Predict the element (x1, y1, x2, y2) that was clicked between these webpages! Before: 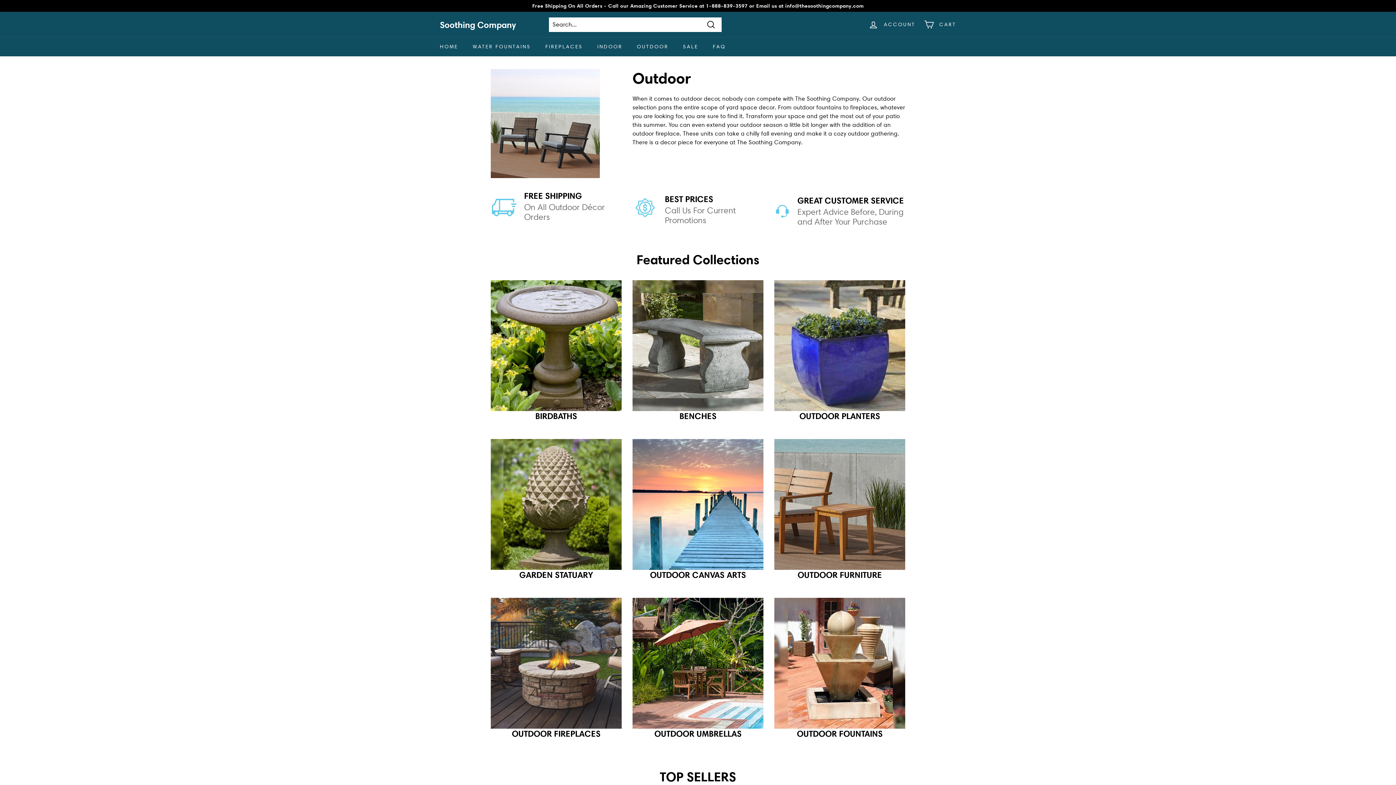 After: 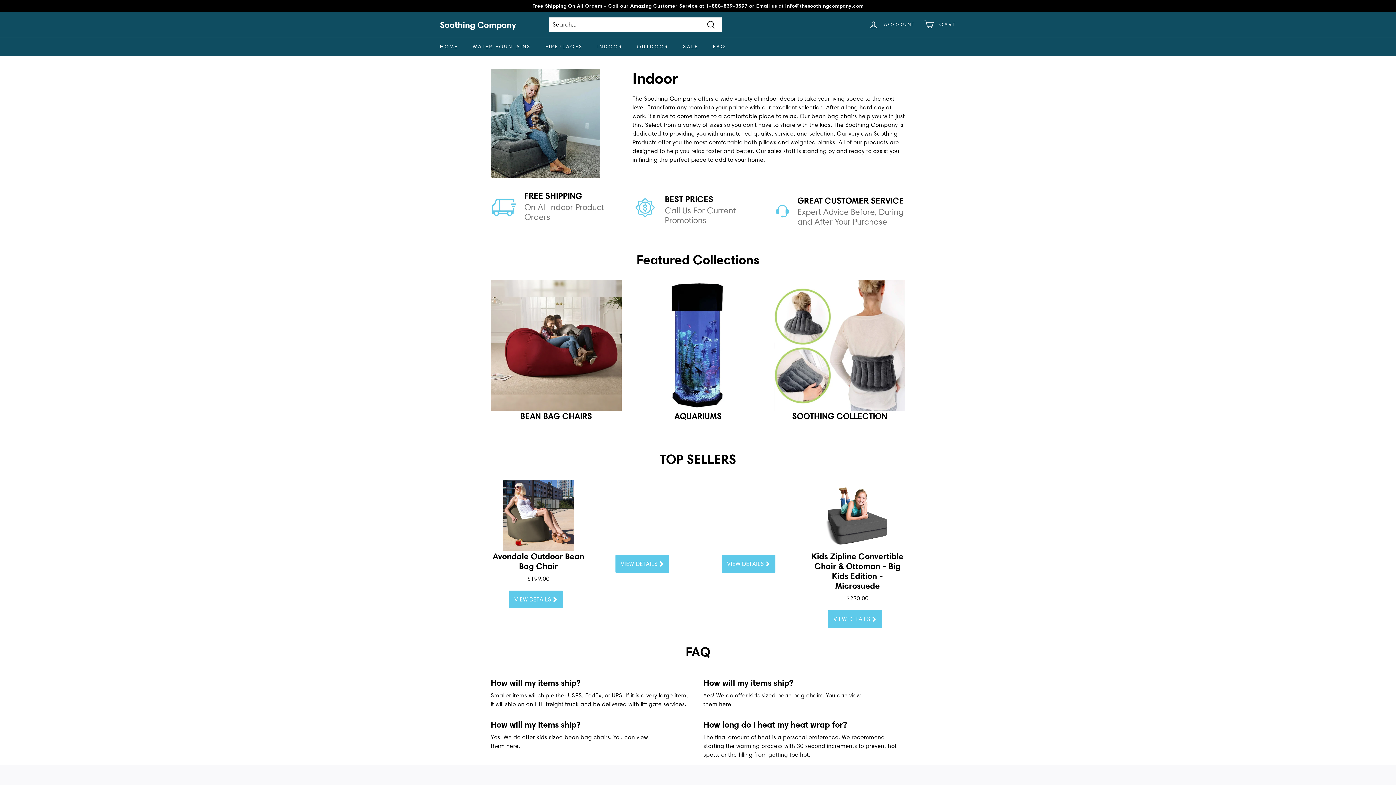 Action: bbox: (590, 37, 629, 56) label: INDOOR